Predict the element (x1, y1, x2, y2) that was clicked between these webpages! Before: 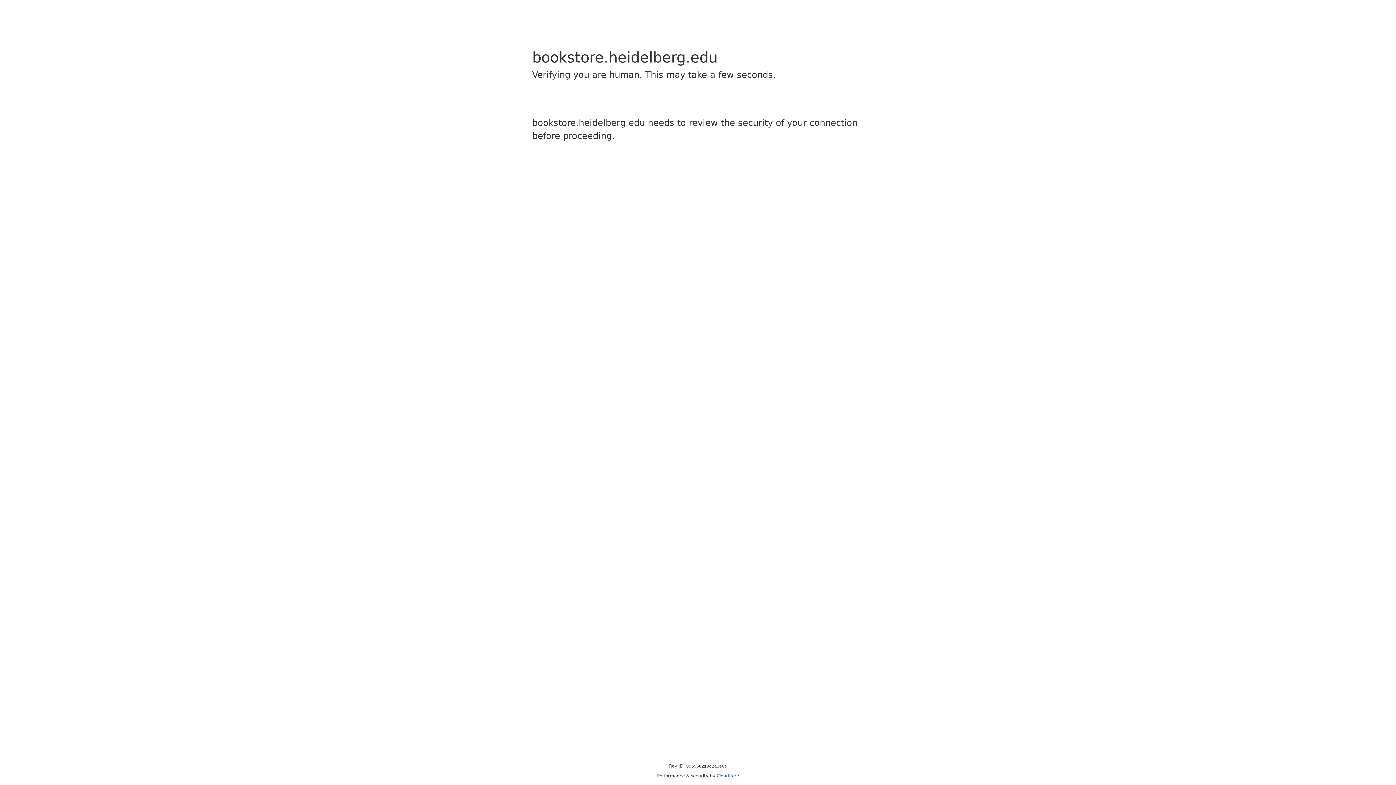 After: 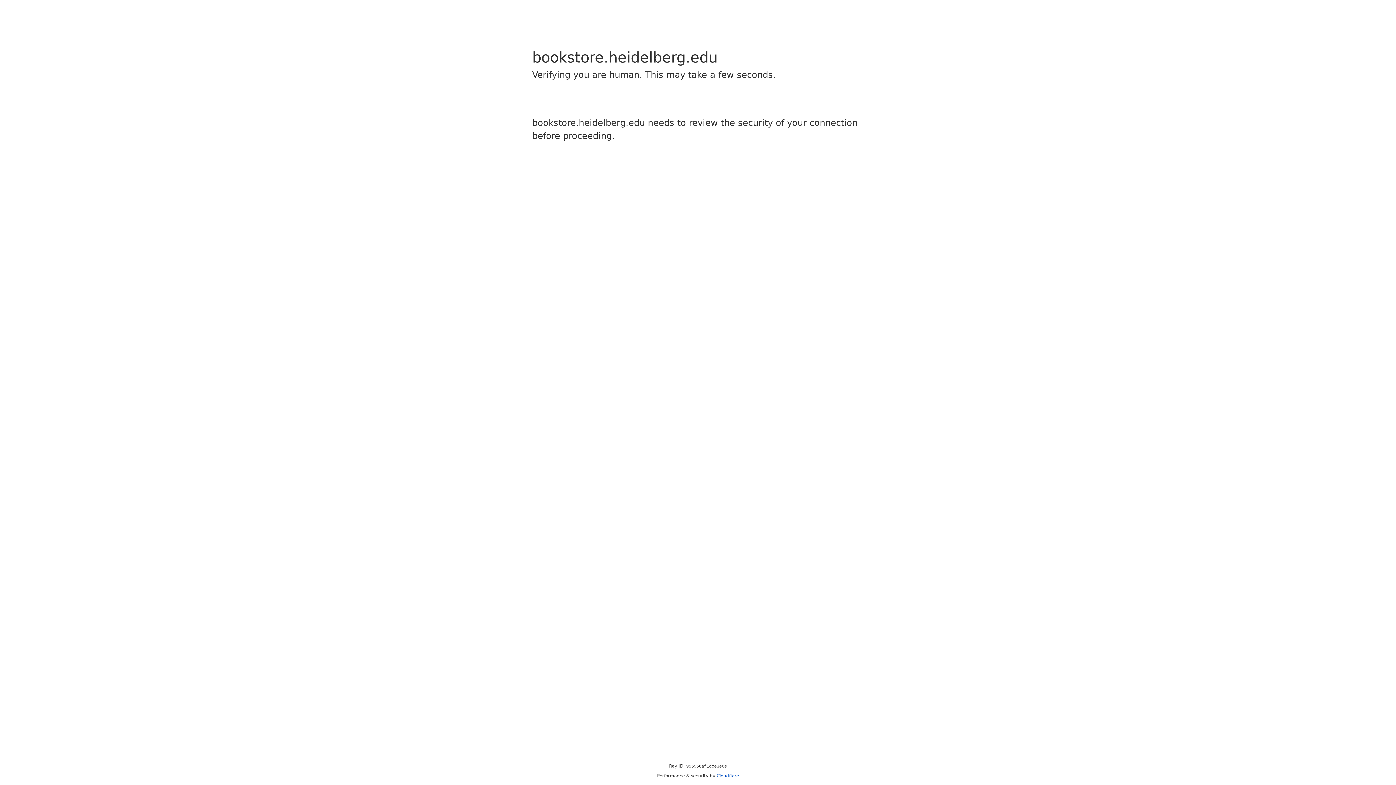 Action: bbox: (716, 773, 739, 778) label: Cloudflare